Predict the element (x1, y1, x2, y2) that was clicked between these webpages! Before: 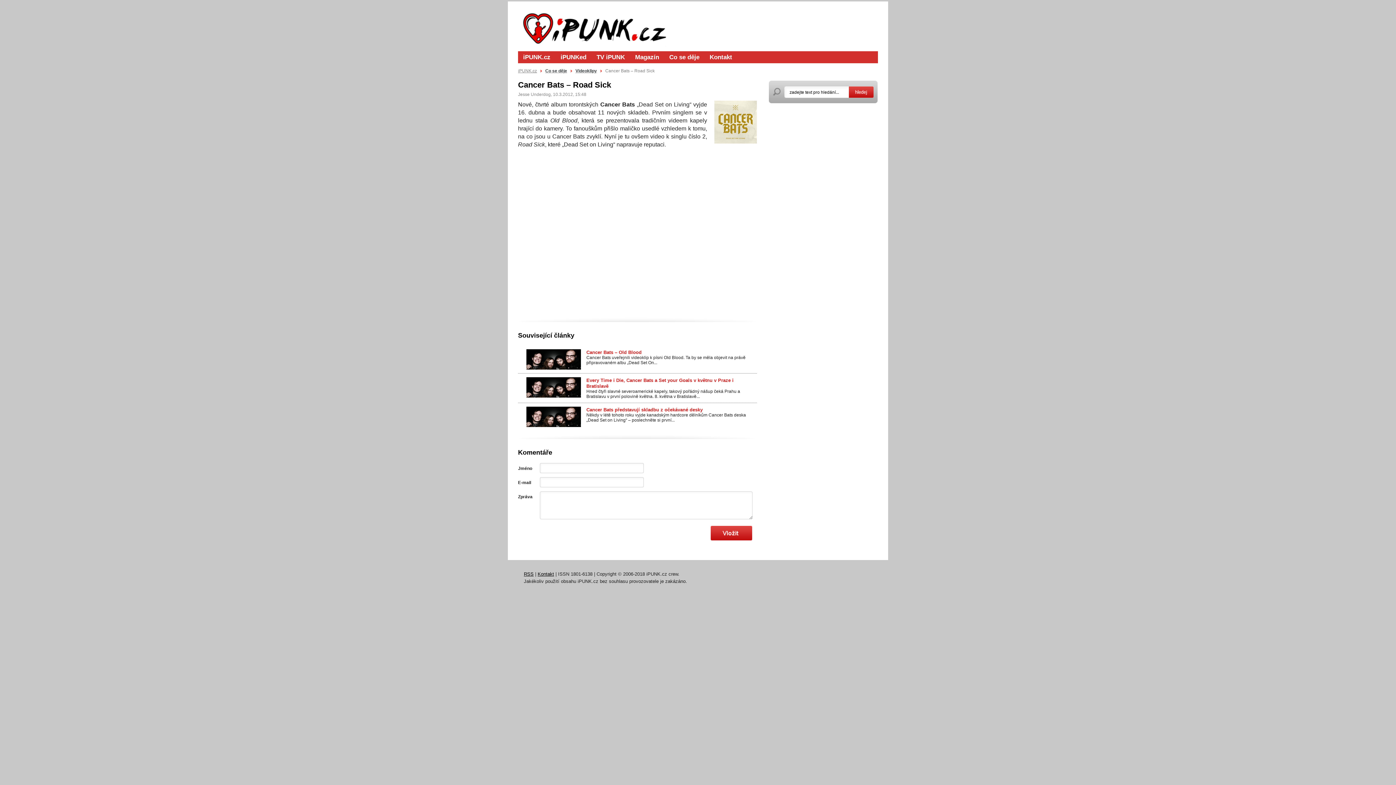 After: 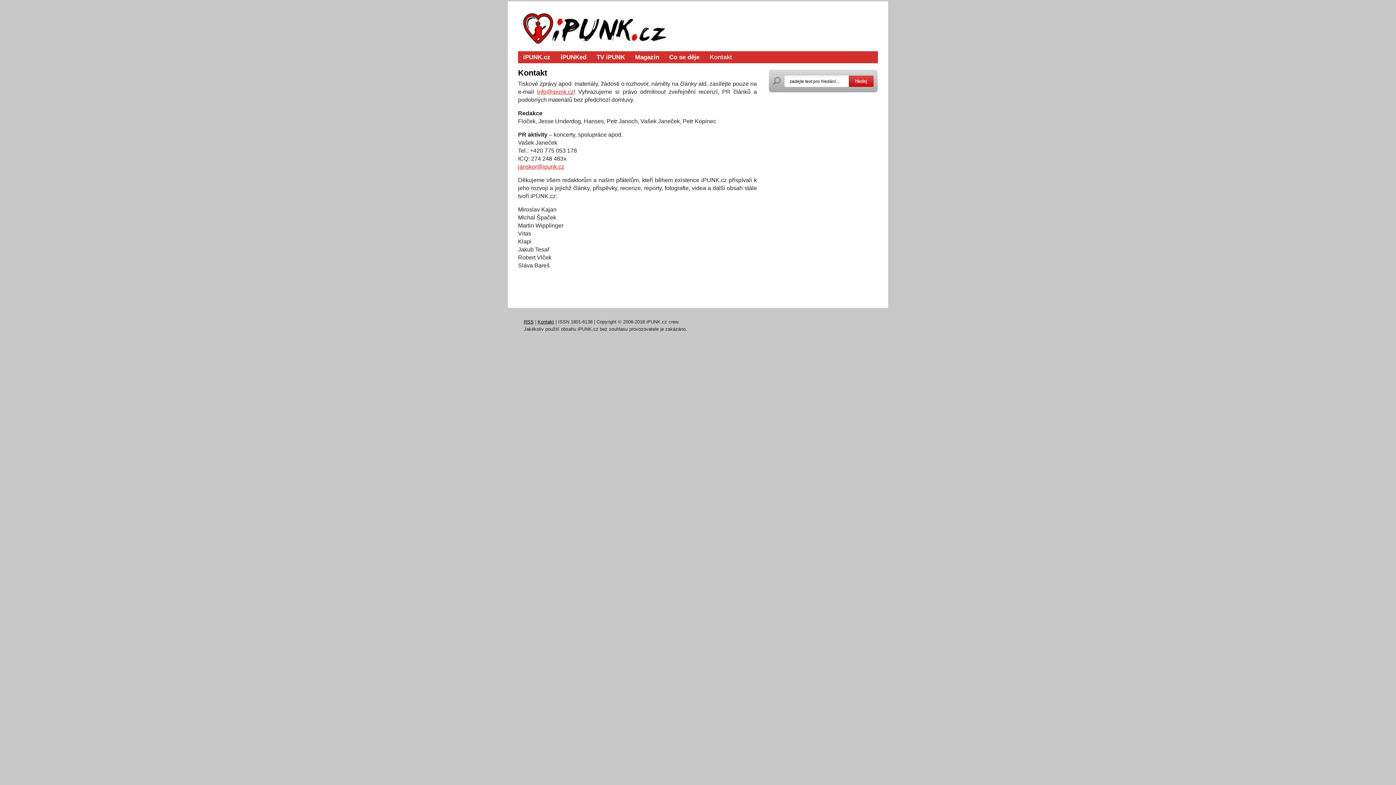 Action: label: Kontakt bbox: (704, 51, 737, 63)